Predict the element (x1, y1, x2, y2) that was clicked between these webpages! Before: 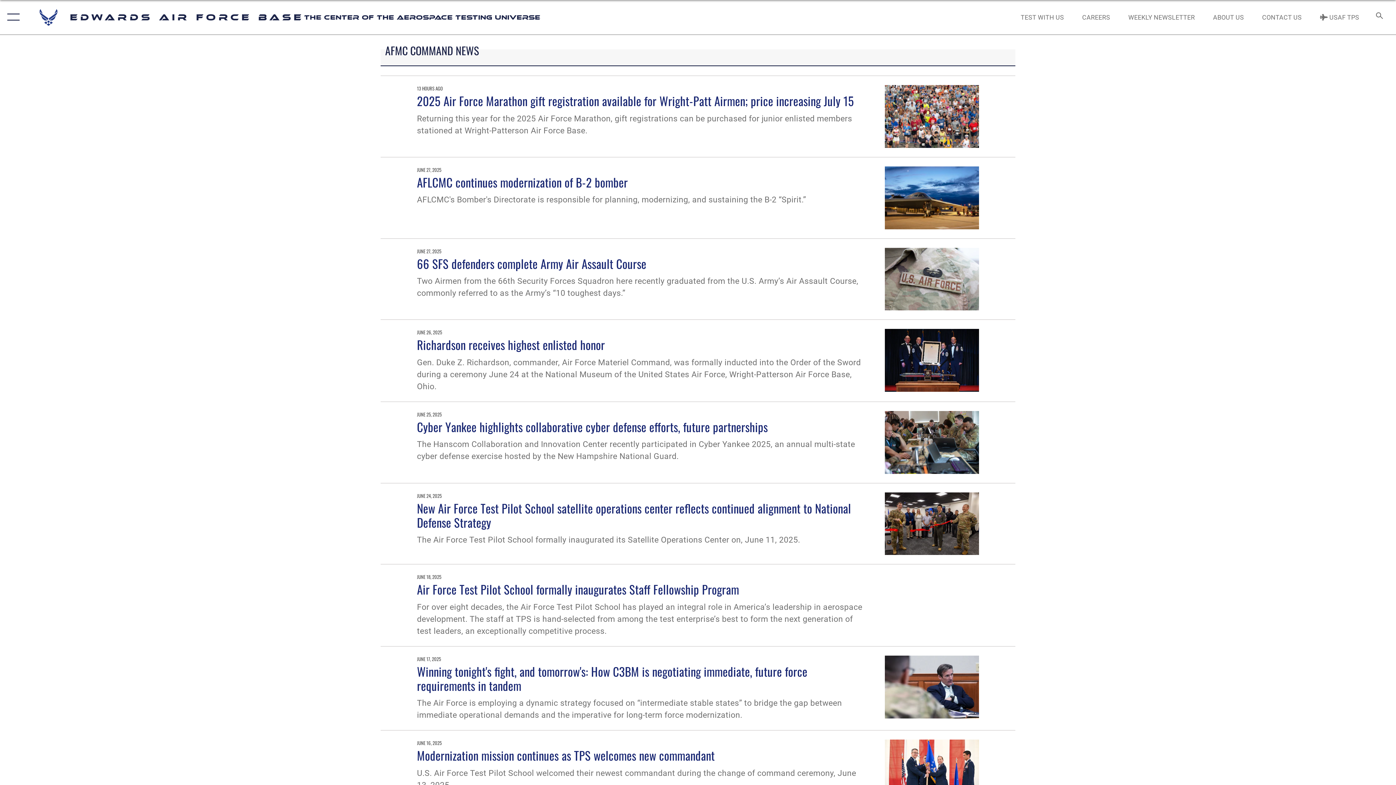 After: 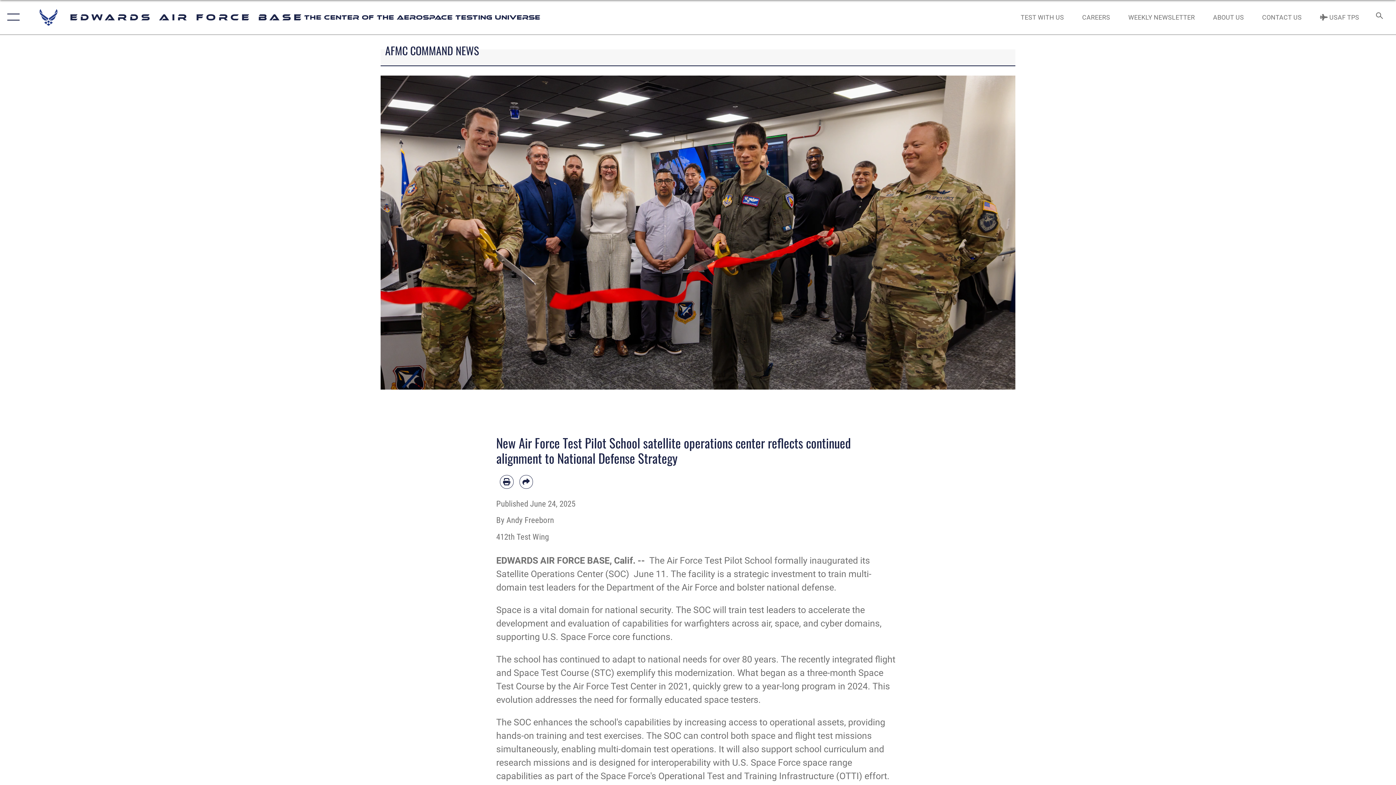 Action: bbox: (885, 492, 979, 555)